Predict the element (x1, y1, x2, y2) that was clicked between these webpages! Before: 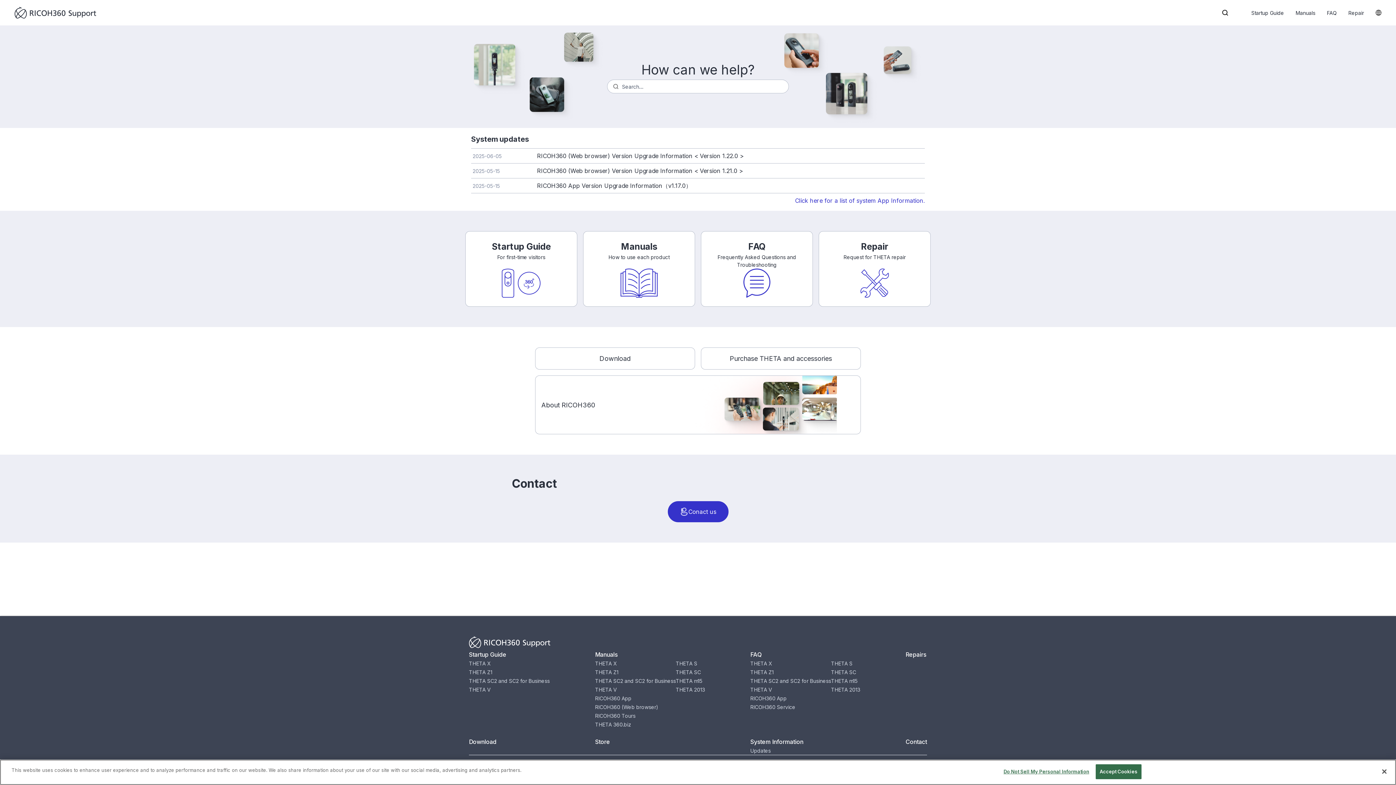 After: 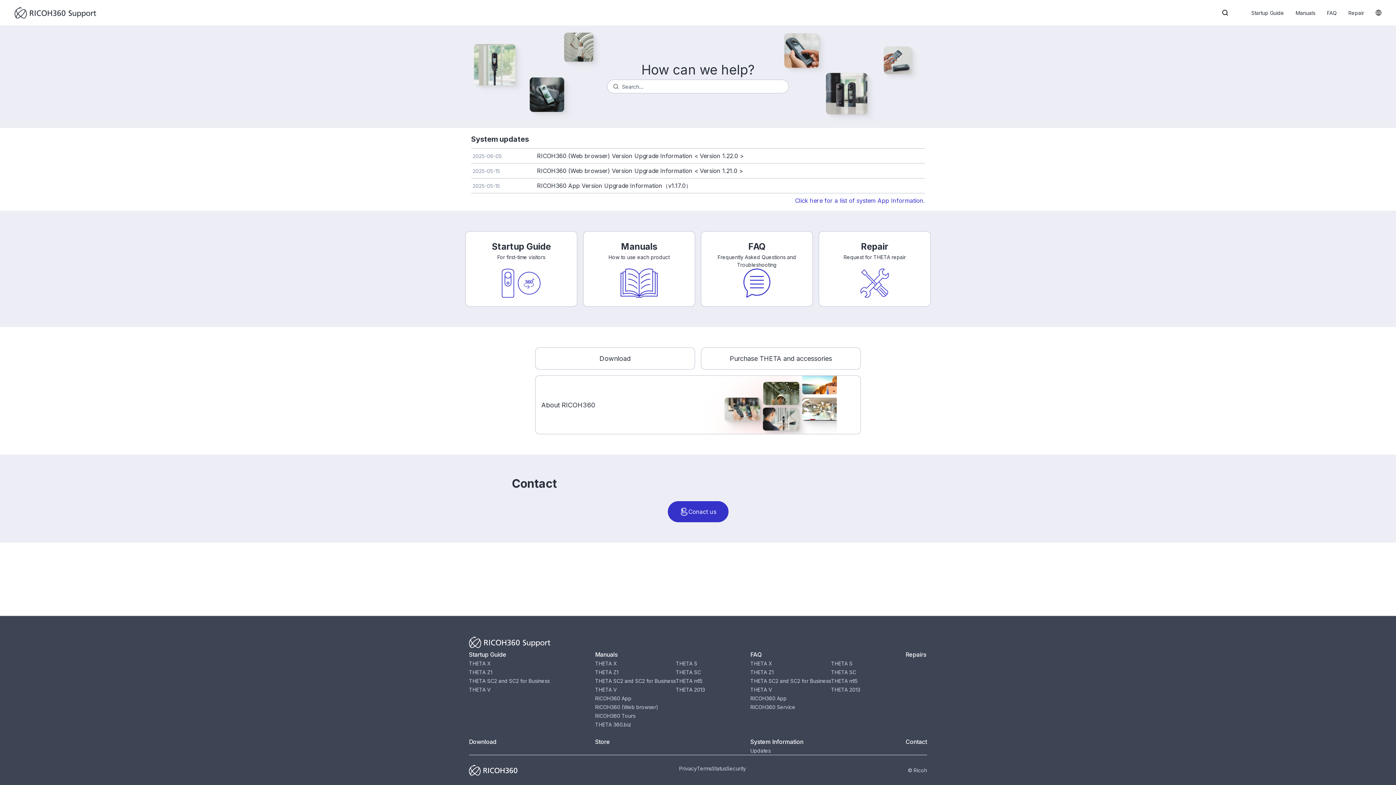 Action: bbox: (1376, 764, 1392, 780) label: Close